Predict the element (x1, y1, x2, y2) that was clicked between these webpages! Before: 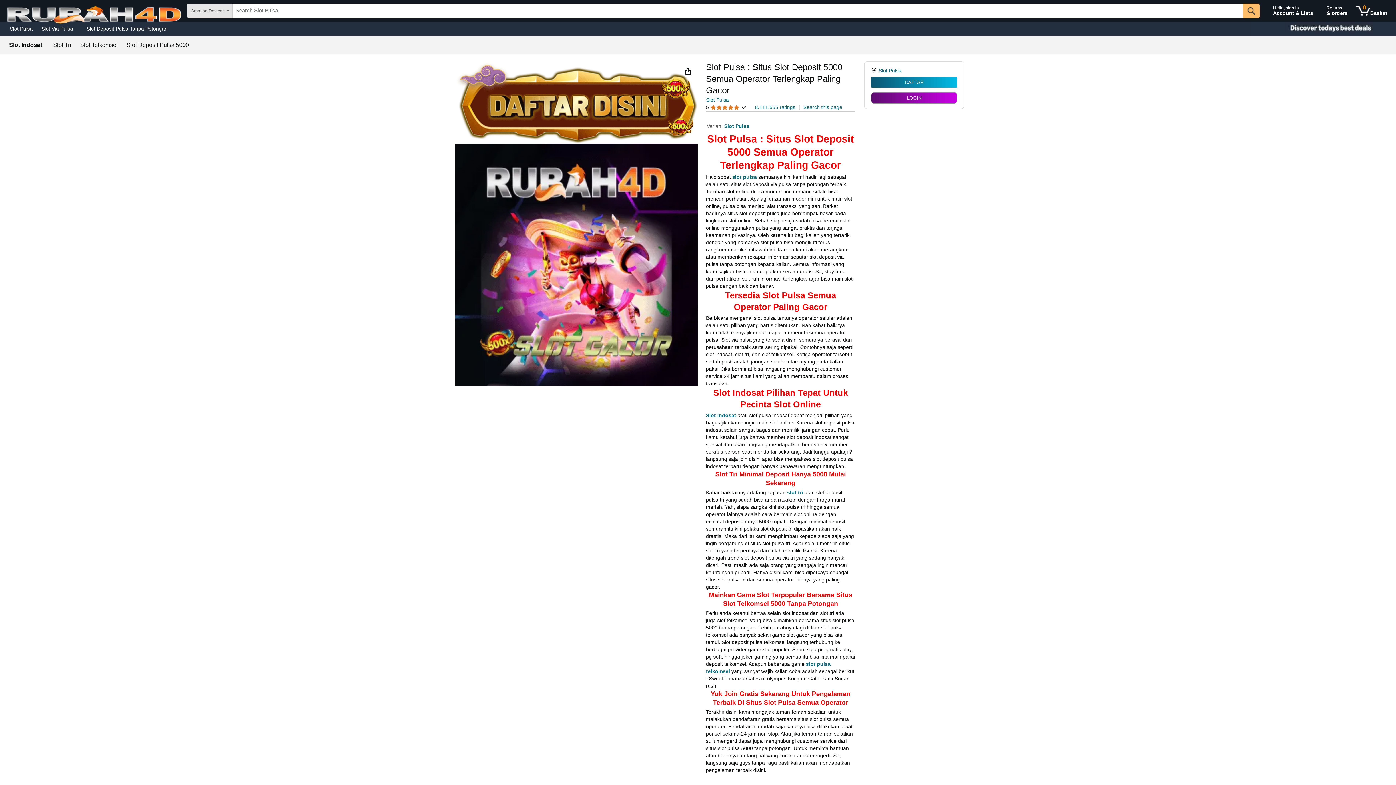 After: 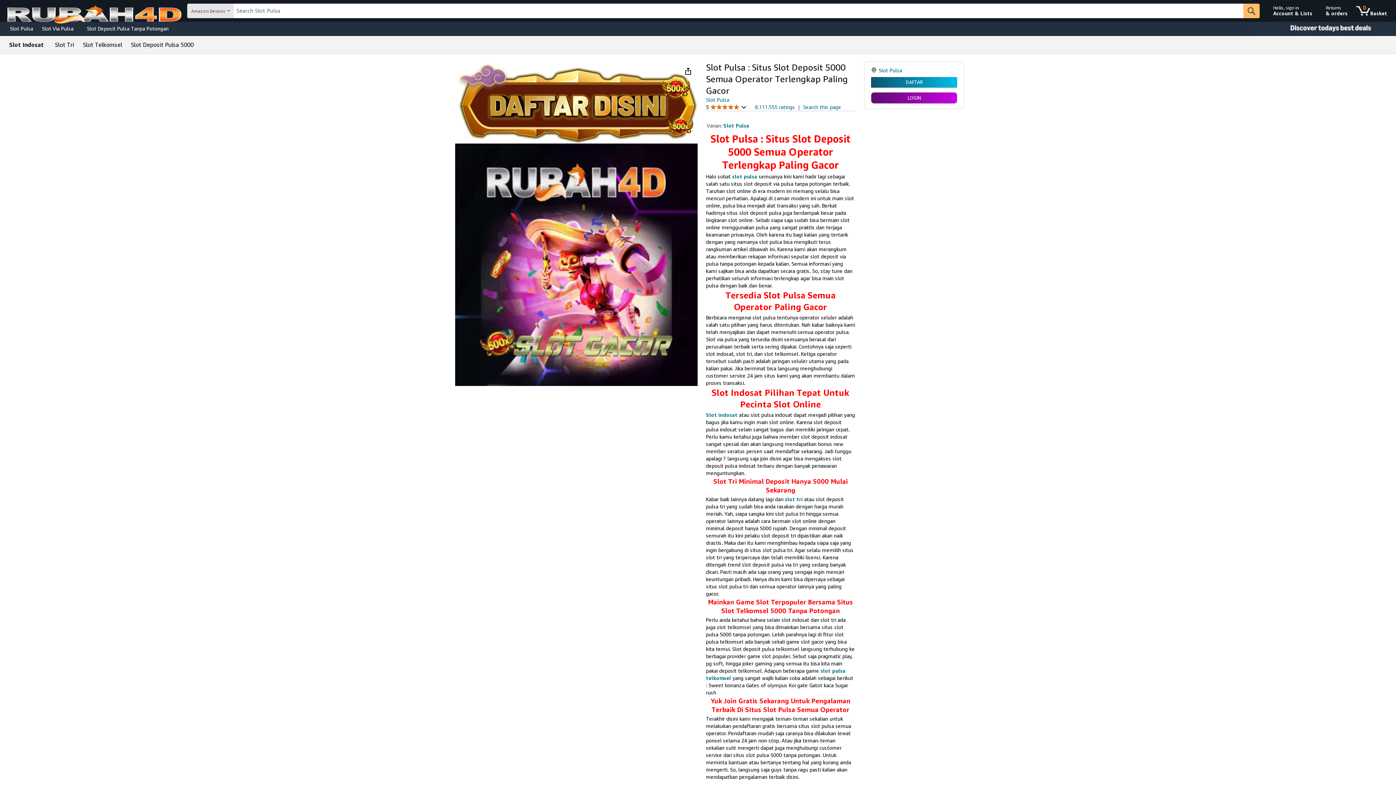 Action: bbox: (53, 42, 71, 48) label: Slot Tri